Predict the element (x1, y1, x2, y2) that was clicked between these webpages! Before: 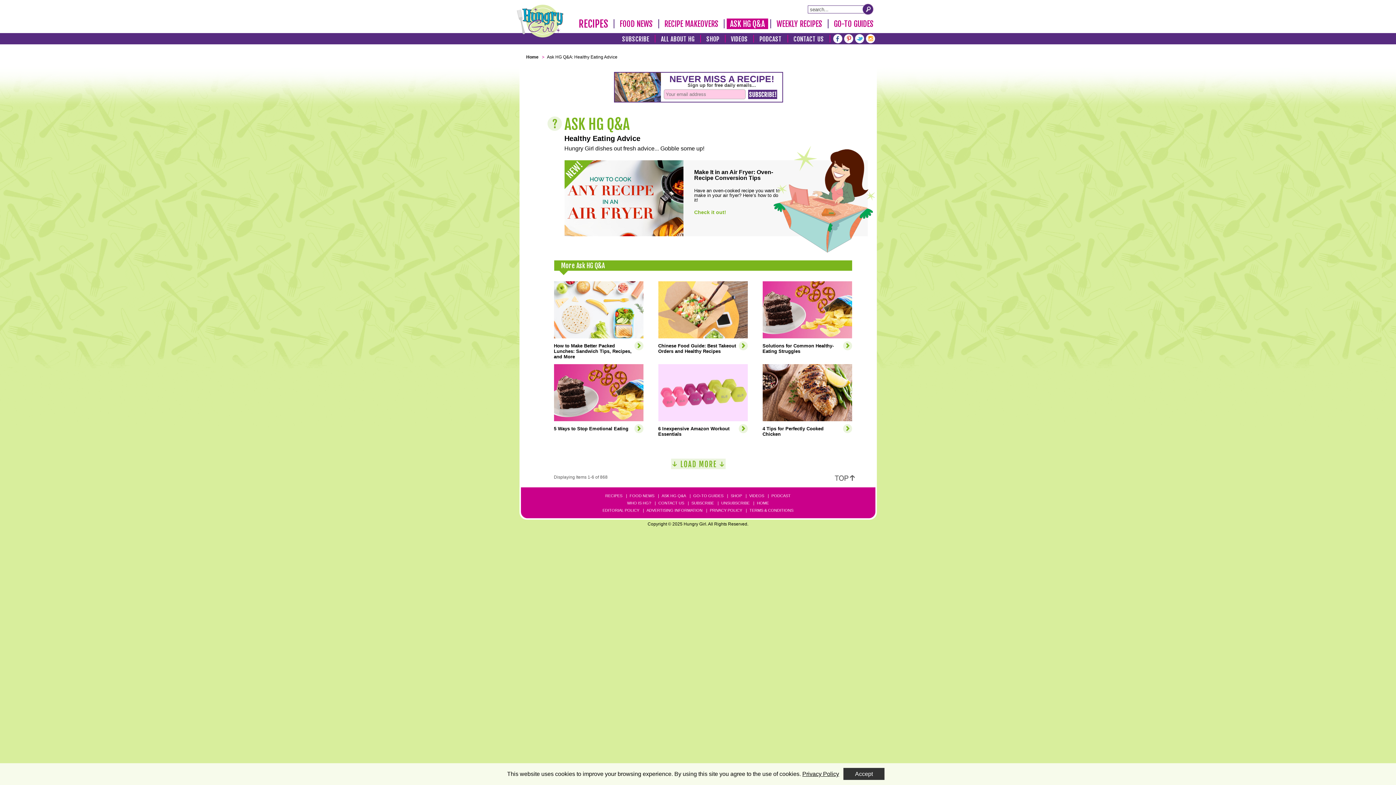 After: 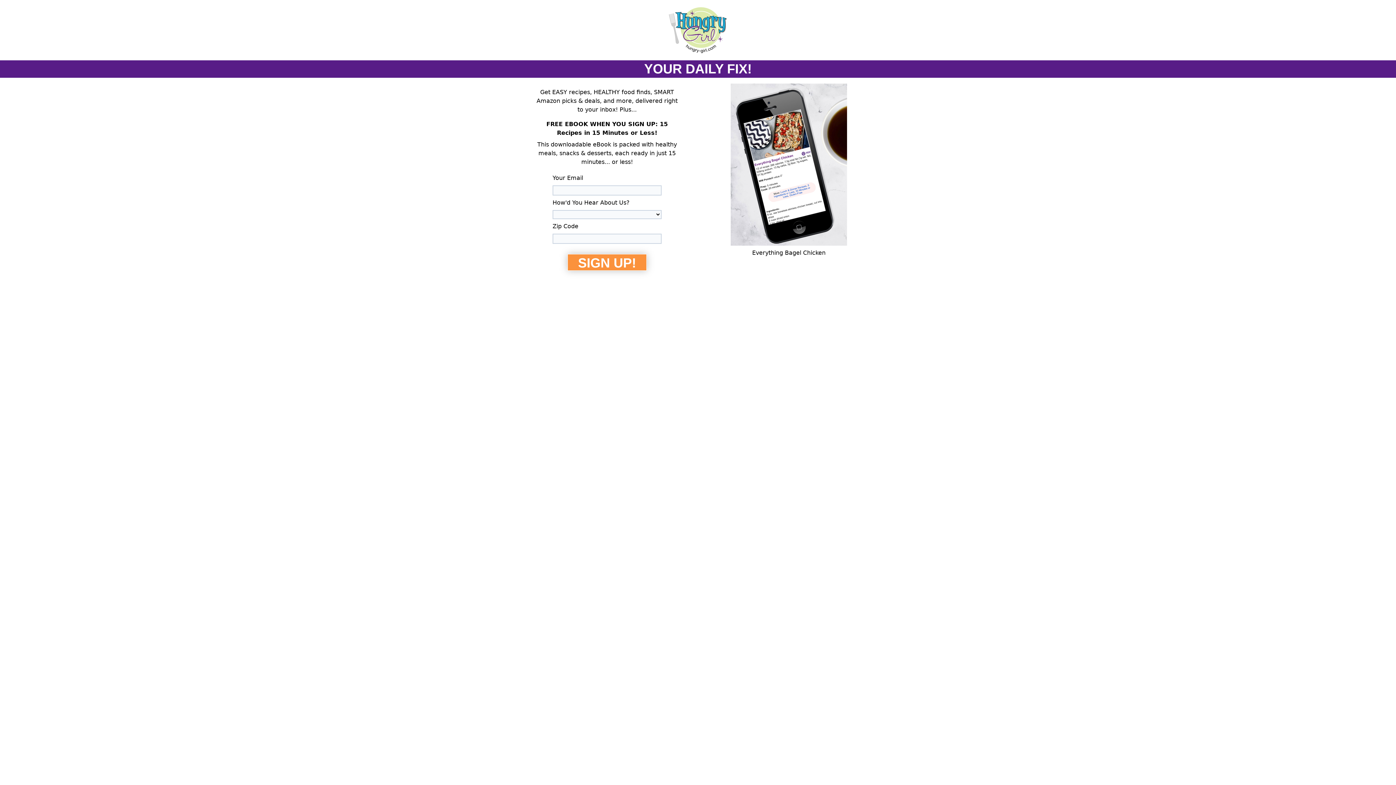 Action: bbox: (690, 501, 715, 505) label: SUBSCRIBE